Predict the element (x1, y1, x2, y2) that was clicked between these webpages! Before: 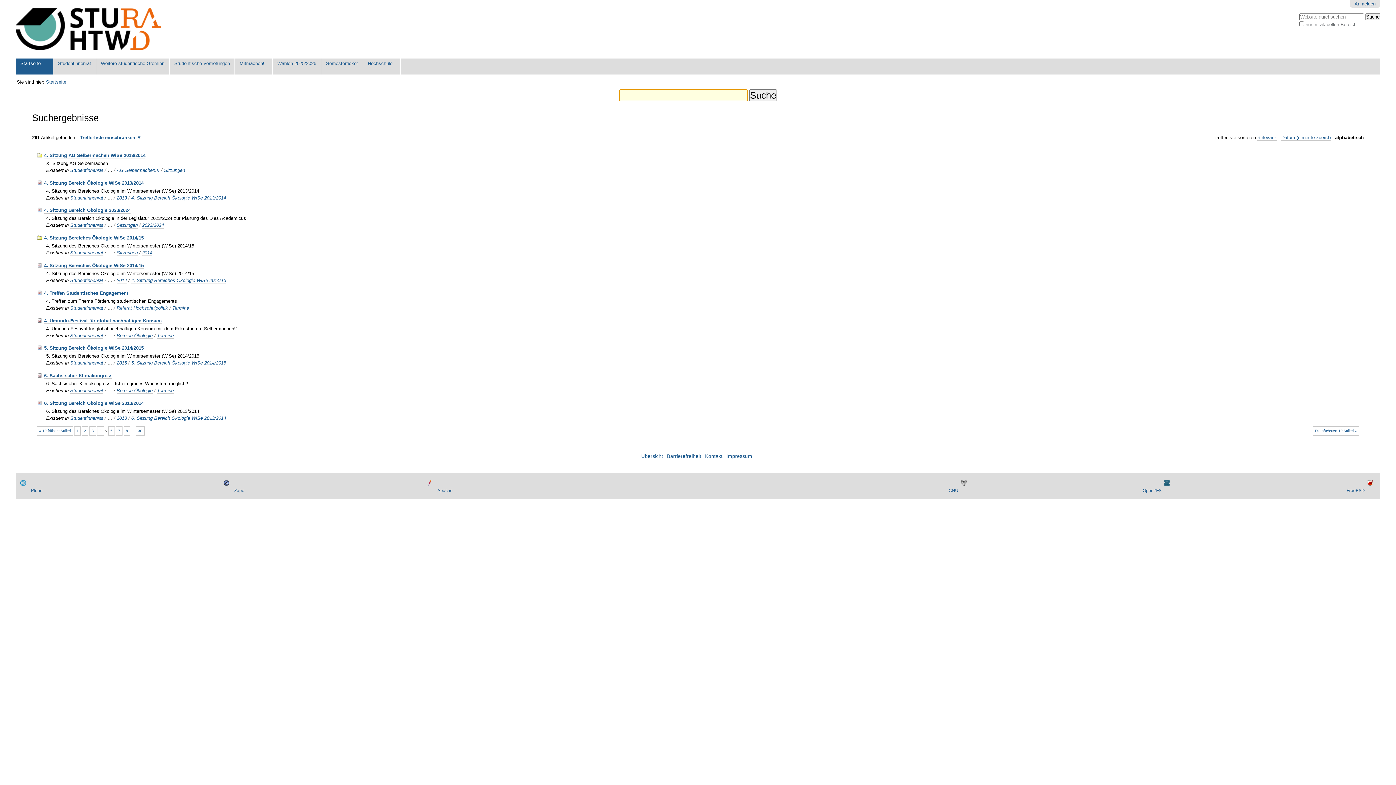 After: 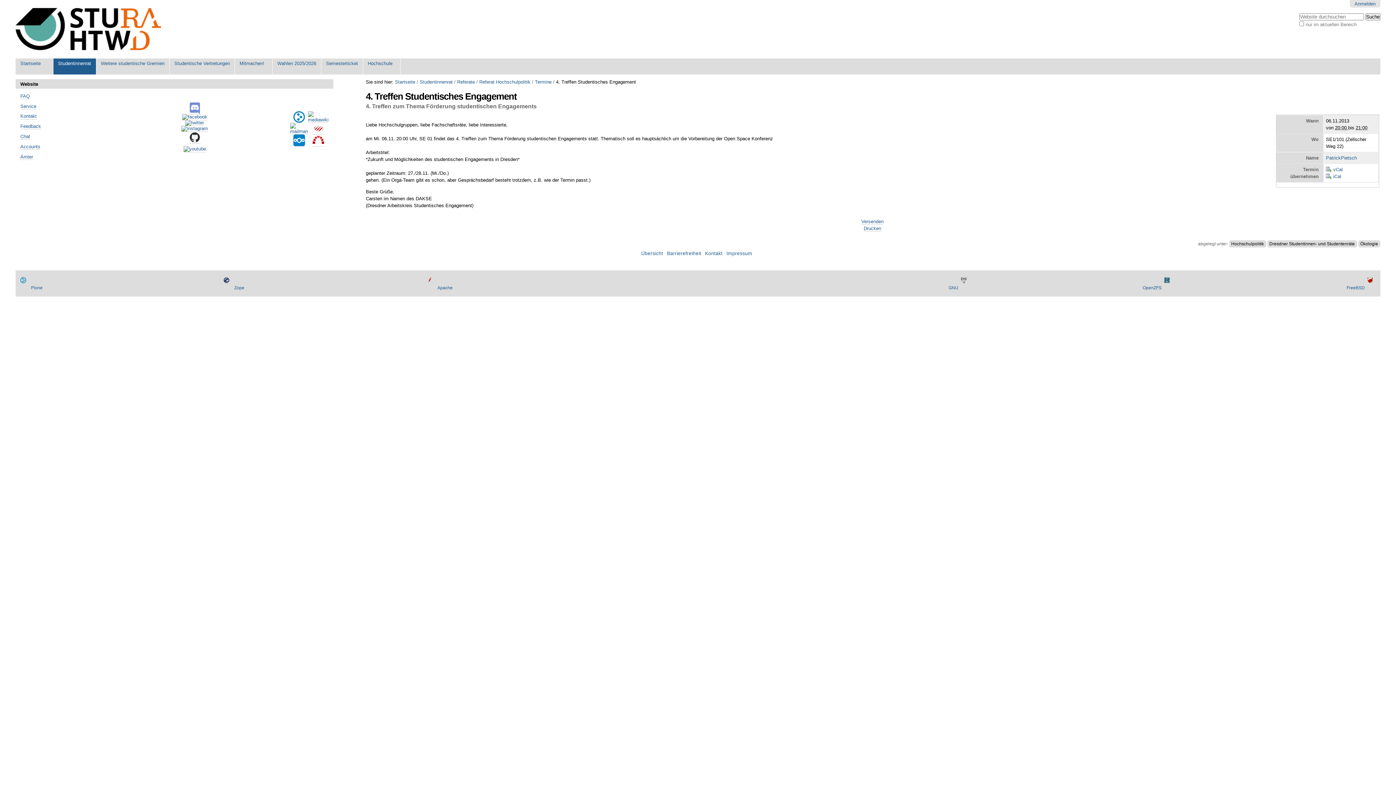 Action: bbox: (44, 290, 128, 296) label: 4. Treffen Studentisches Engagement